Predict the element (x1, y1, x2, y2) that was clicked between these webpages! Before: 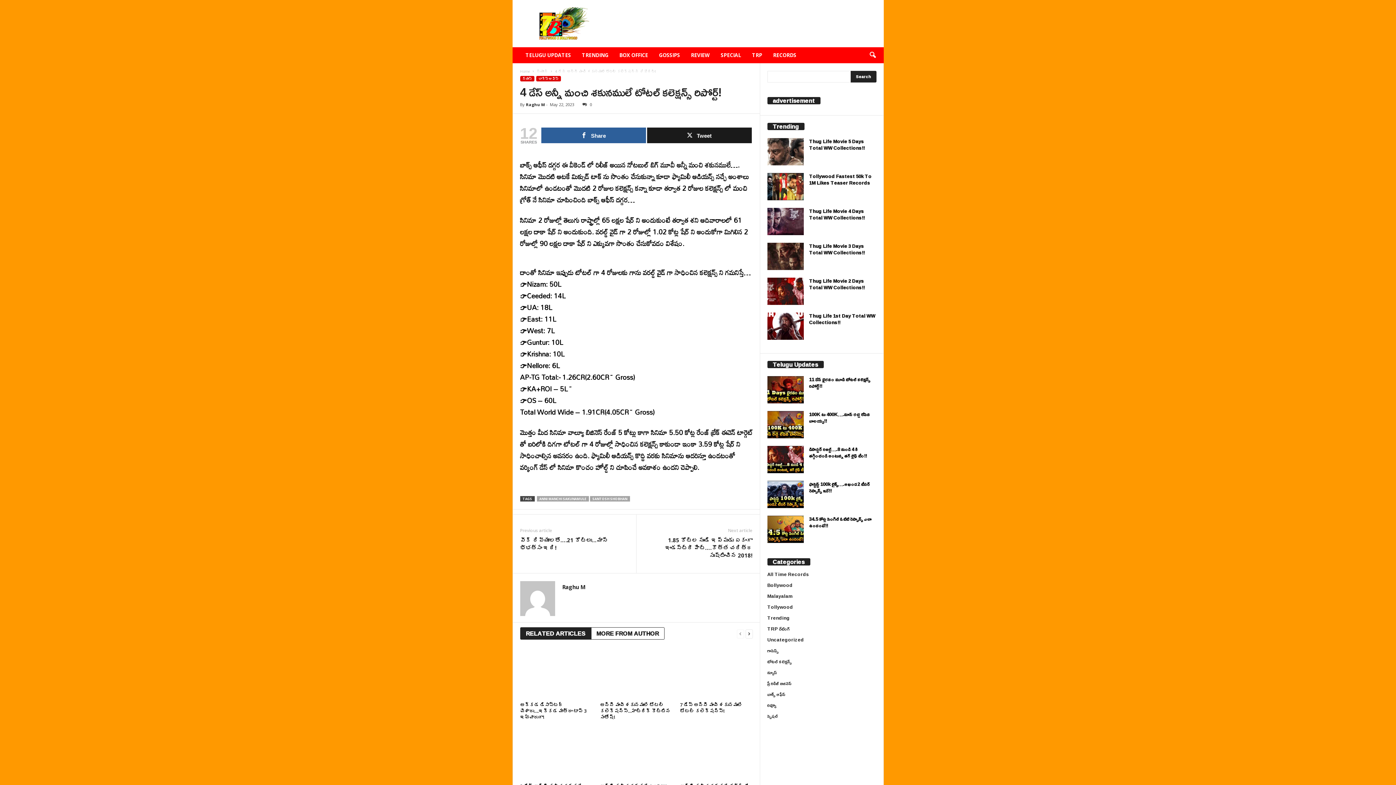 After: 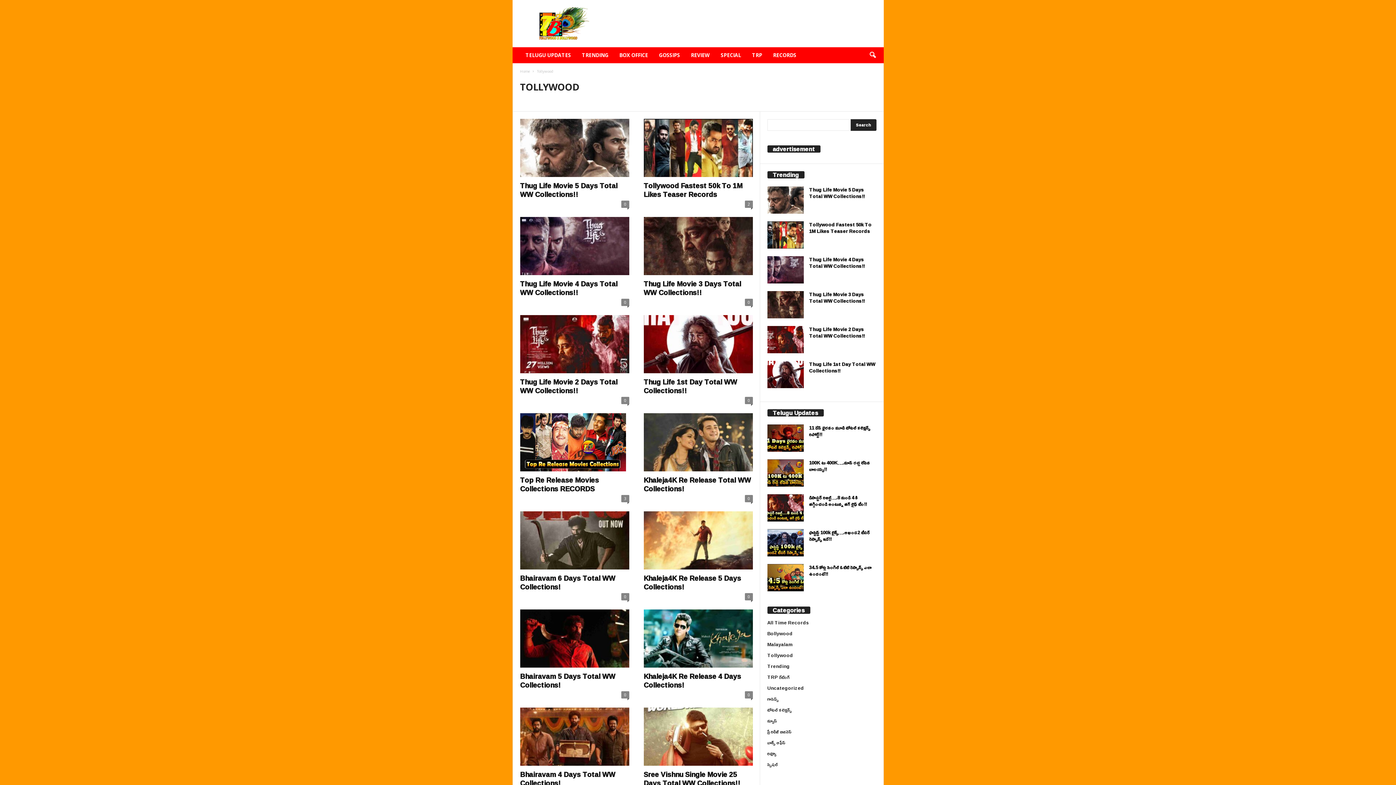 Action: label: Tollywood bbox: (767, 602, 793, 611)